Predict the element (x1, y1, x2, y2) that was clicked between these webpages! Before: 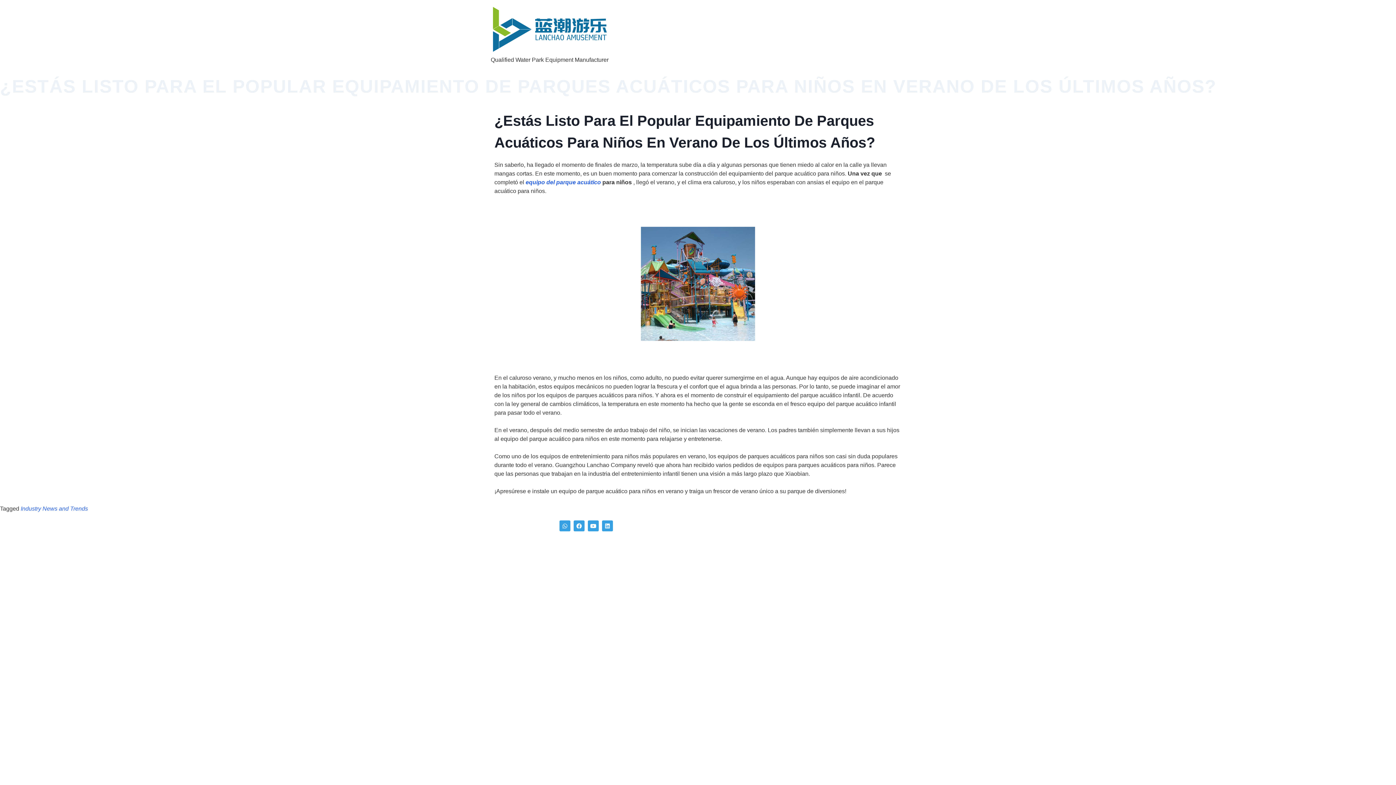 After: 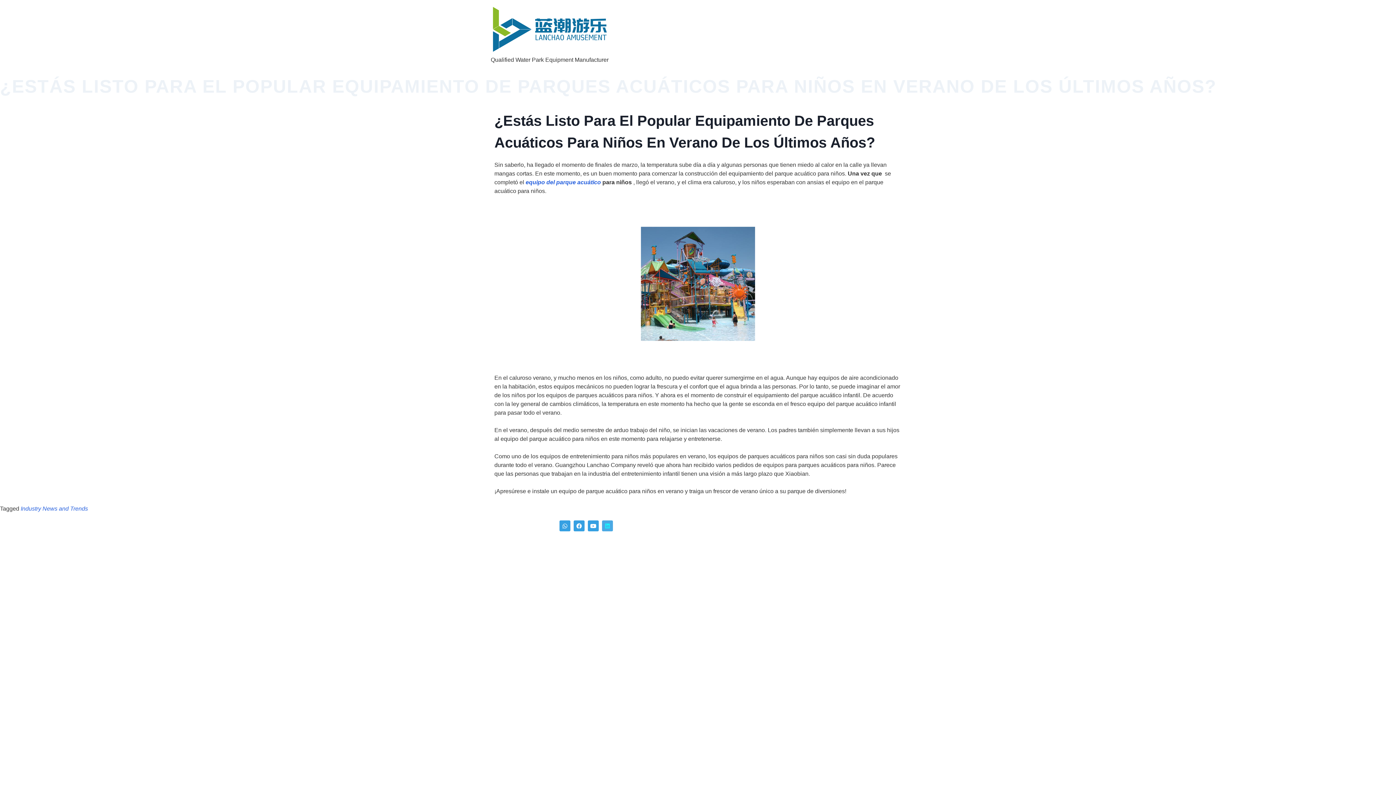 Action: bbox: (602, 520, 613, 531) label: Linkedin